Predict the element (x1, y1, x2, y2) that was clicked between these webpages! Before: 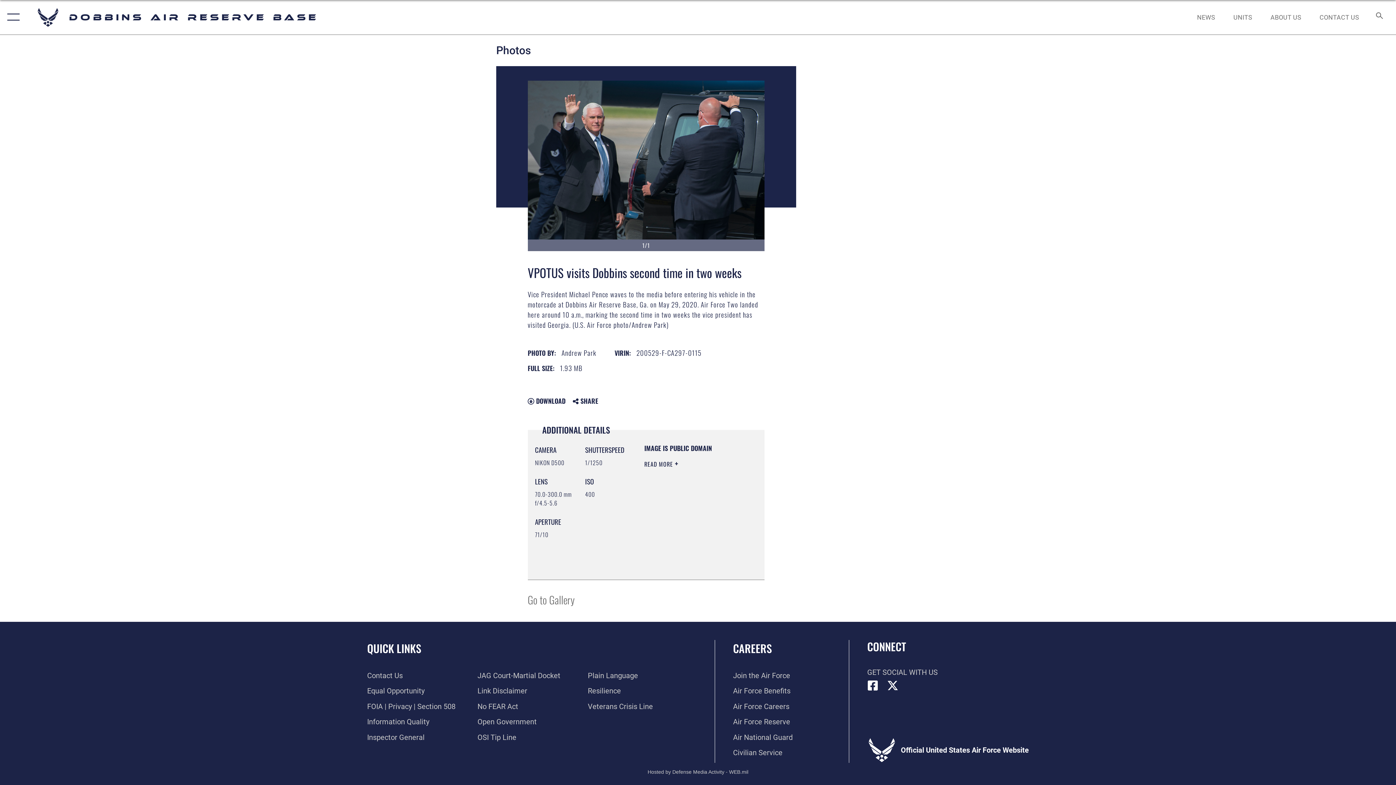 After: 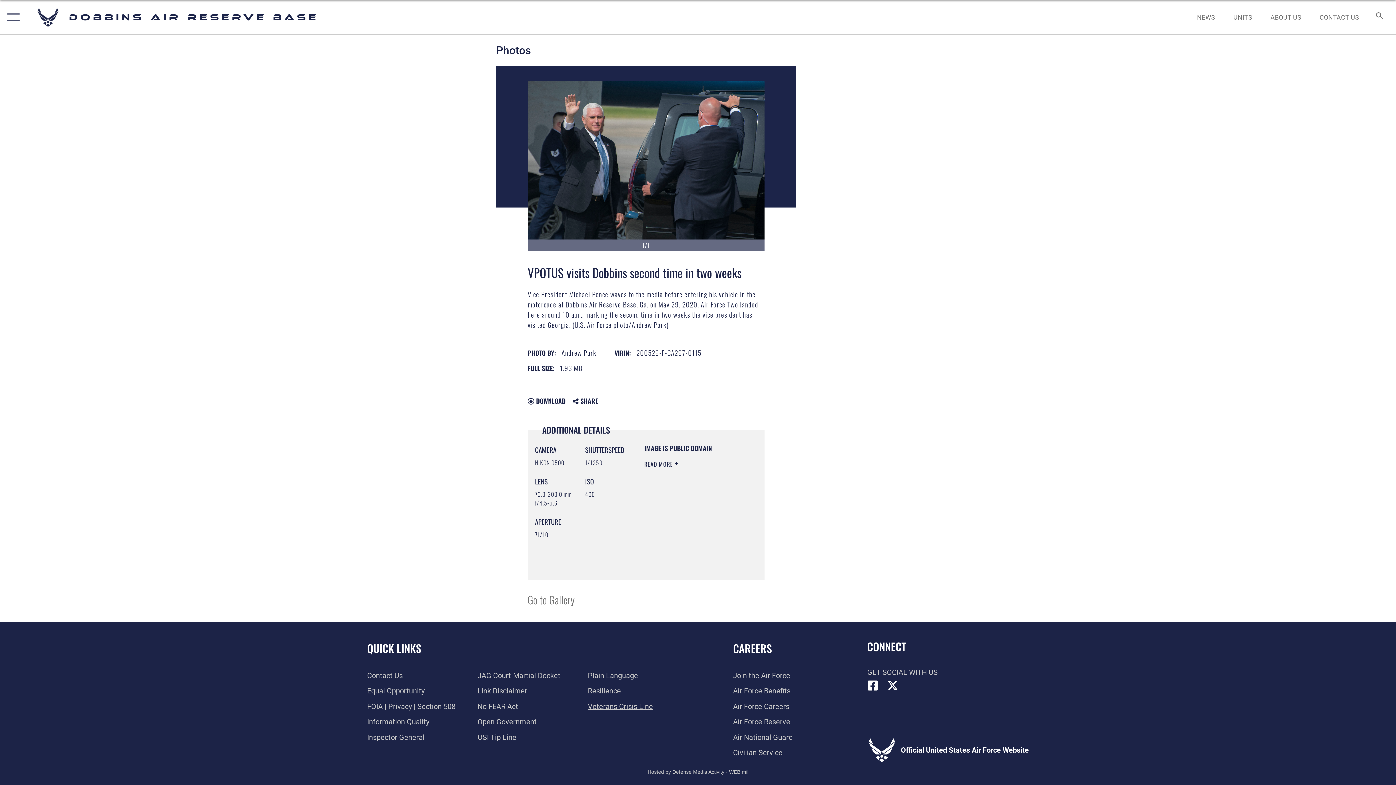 Action: label: Link to the Veterans Crisis Line opens in a new window bbox: (588, 702, 653, 711)